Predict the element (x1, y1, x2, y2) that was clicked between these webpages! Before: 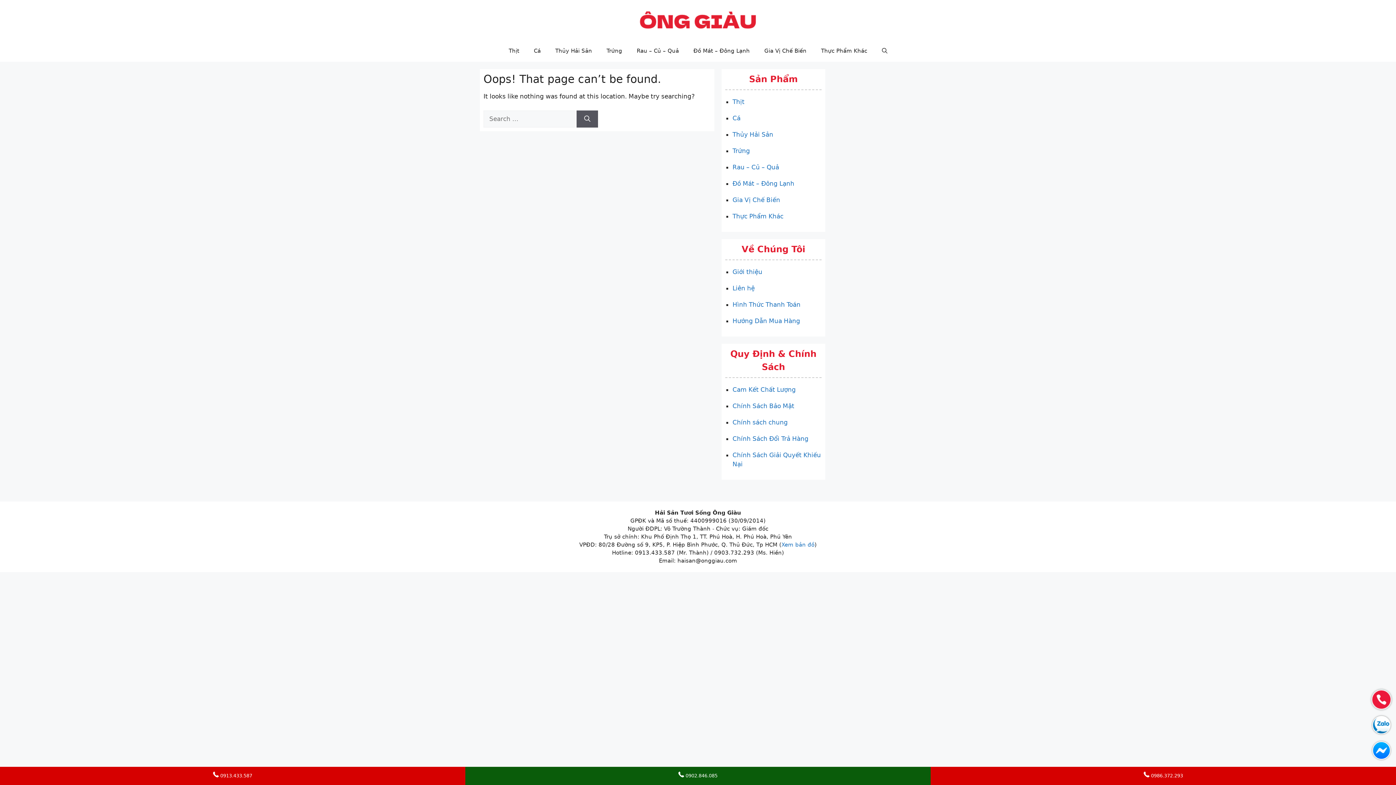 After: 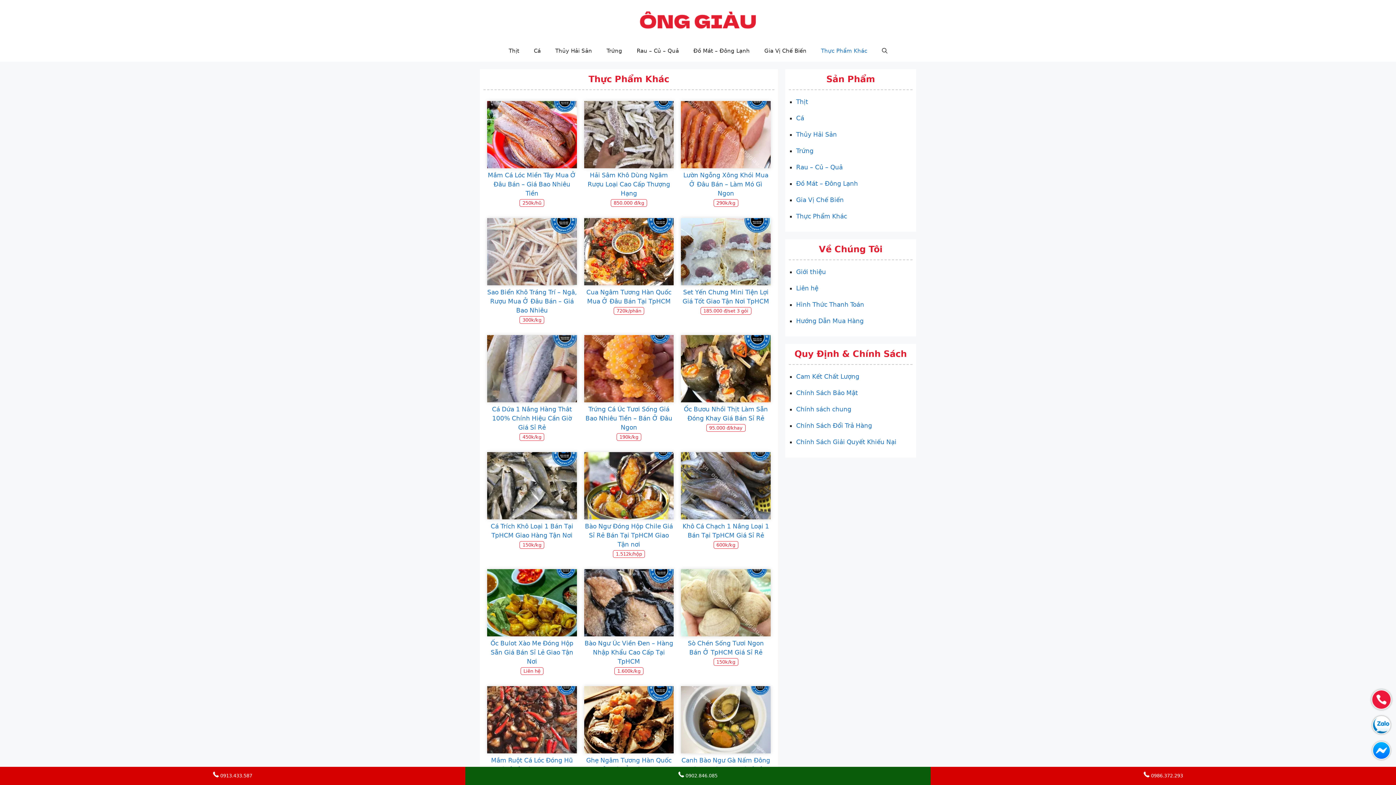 Action: label: Thực Phẩm Khác bbox: (814, 40, 874, 61)